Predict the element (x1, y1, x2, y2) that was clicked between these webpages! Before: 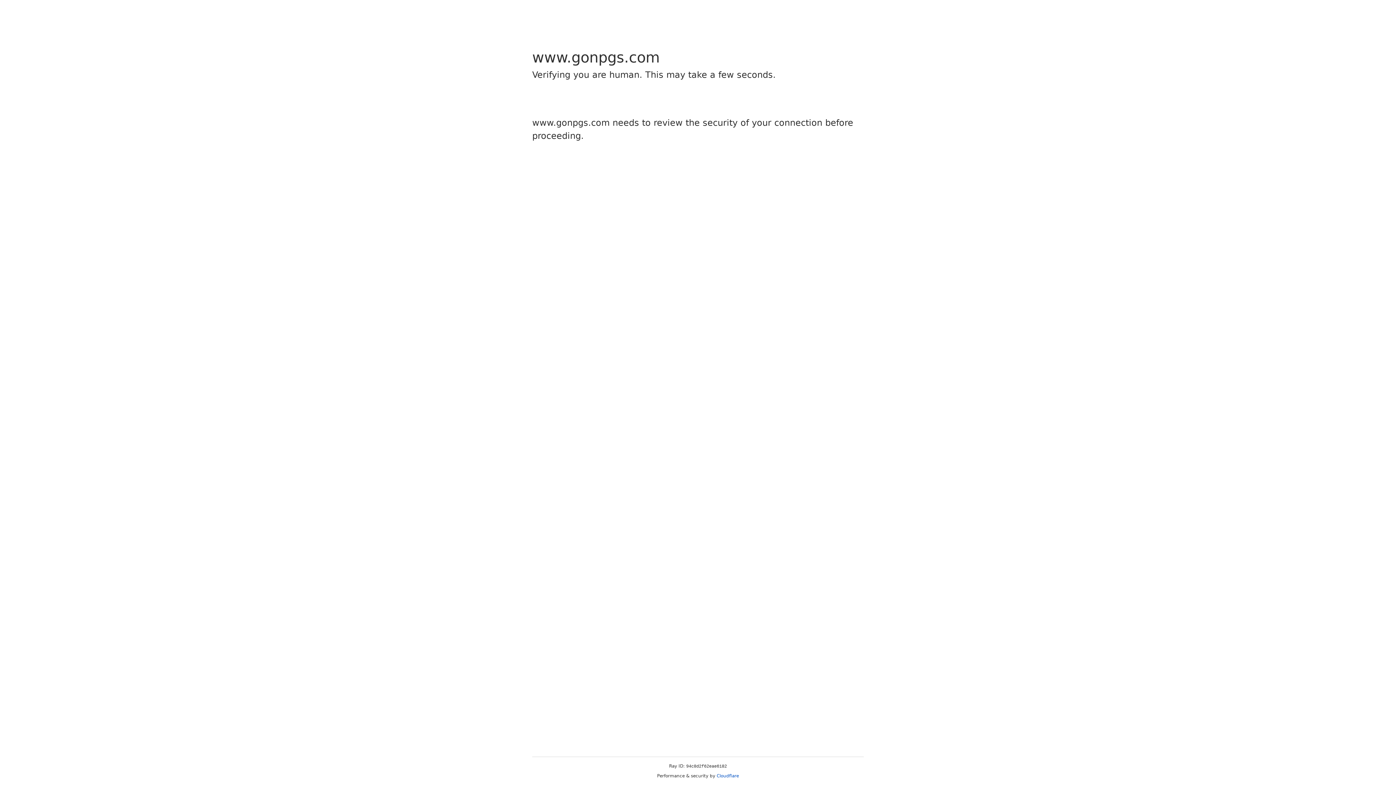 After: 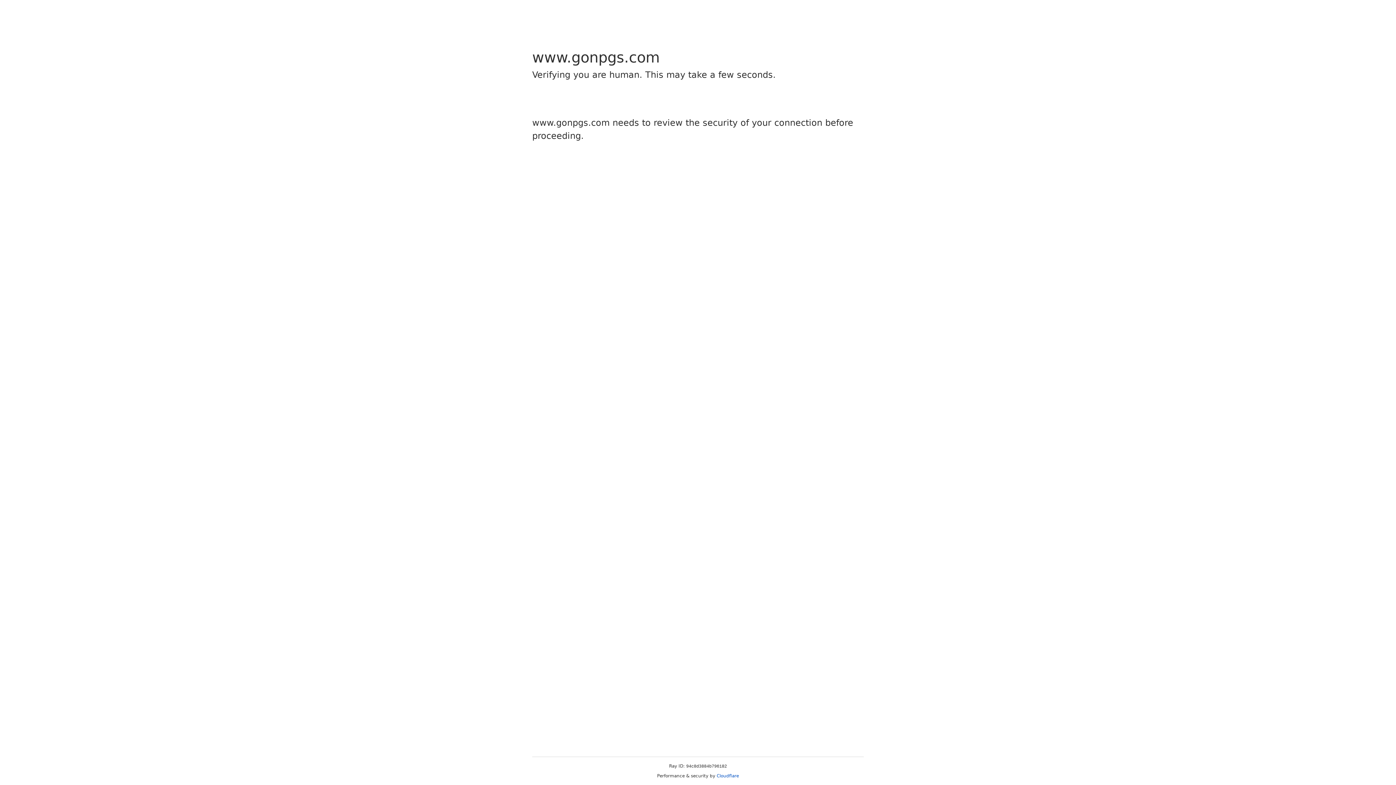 Action: label: Cloudflare bbox: (716, 773, 739, 778)